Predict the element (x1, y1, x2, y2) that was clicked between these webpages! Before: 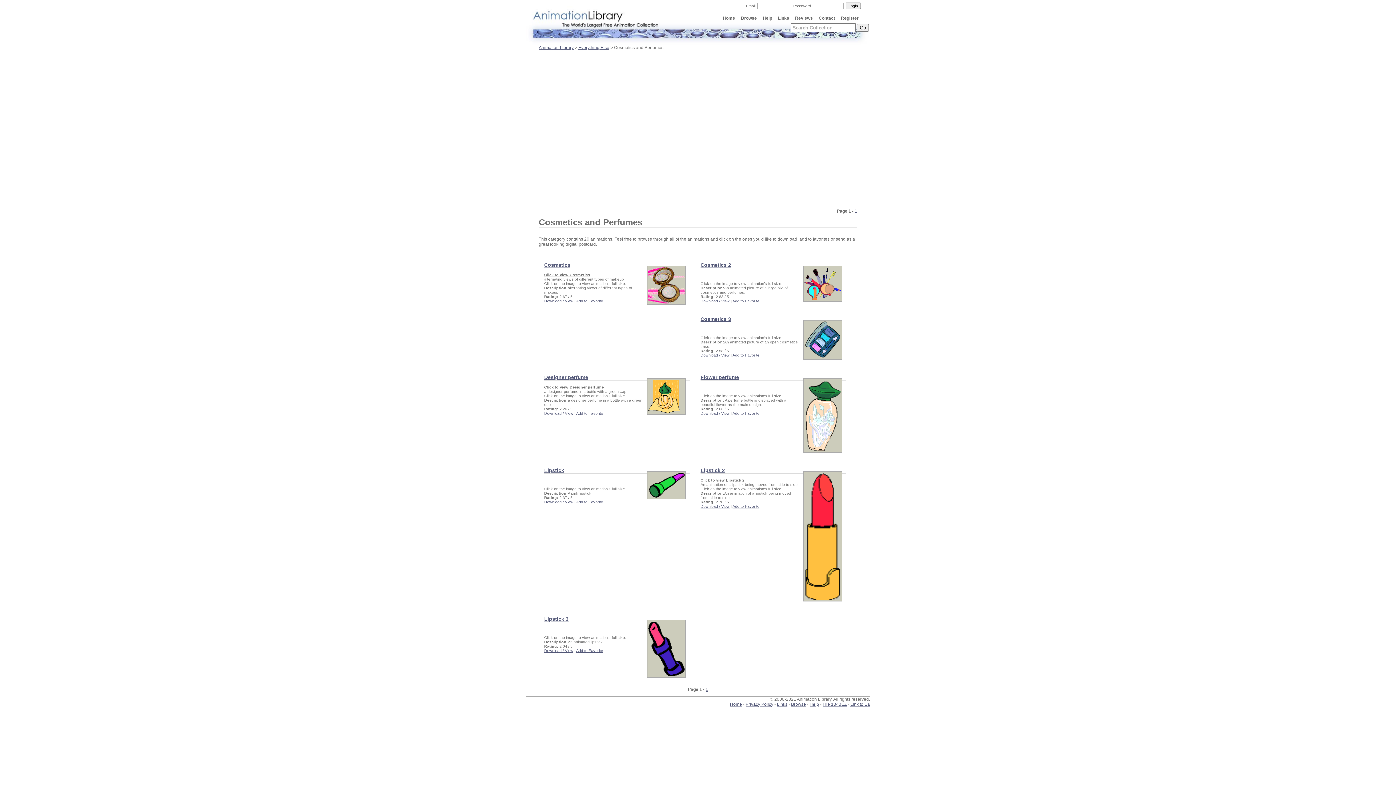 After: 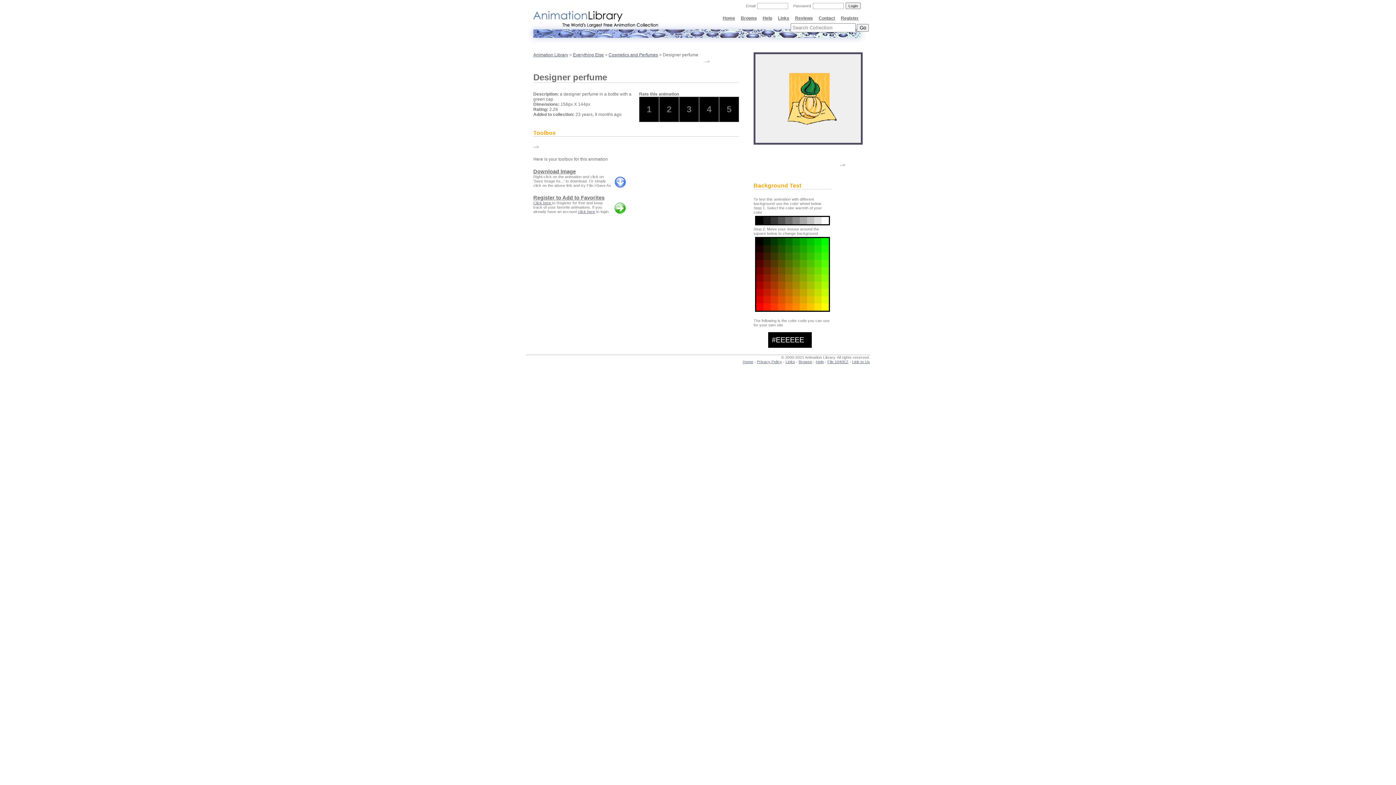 Action: bbox: (544, 411, 573, 415) label: Download / View